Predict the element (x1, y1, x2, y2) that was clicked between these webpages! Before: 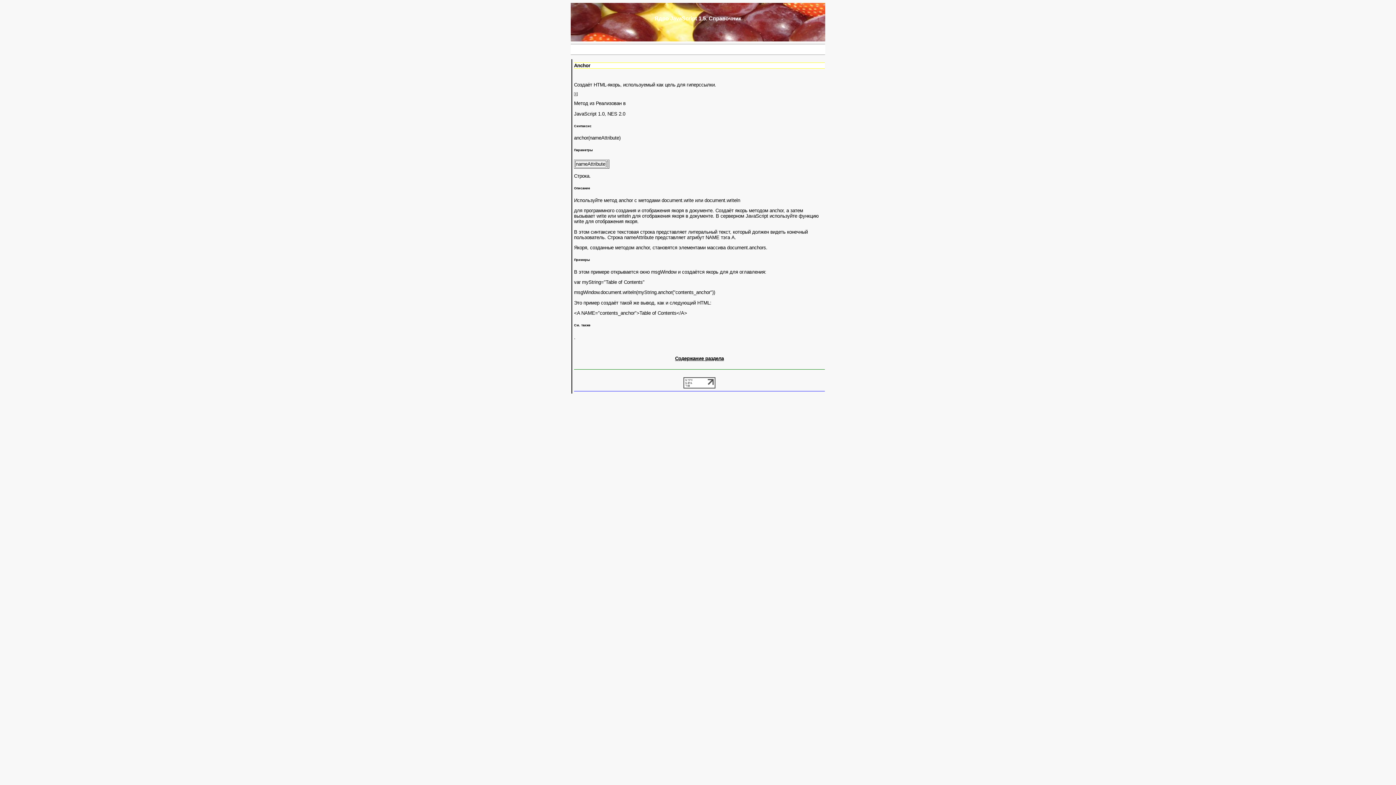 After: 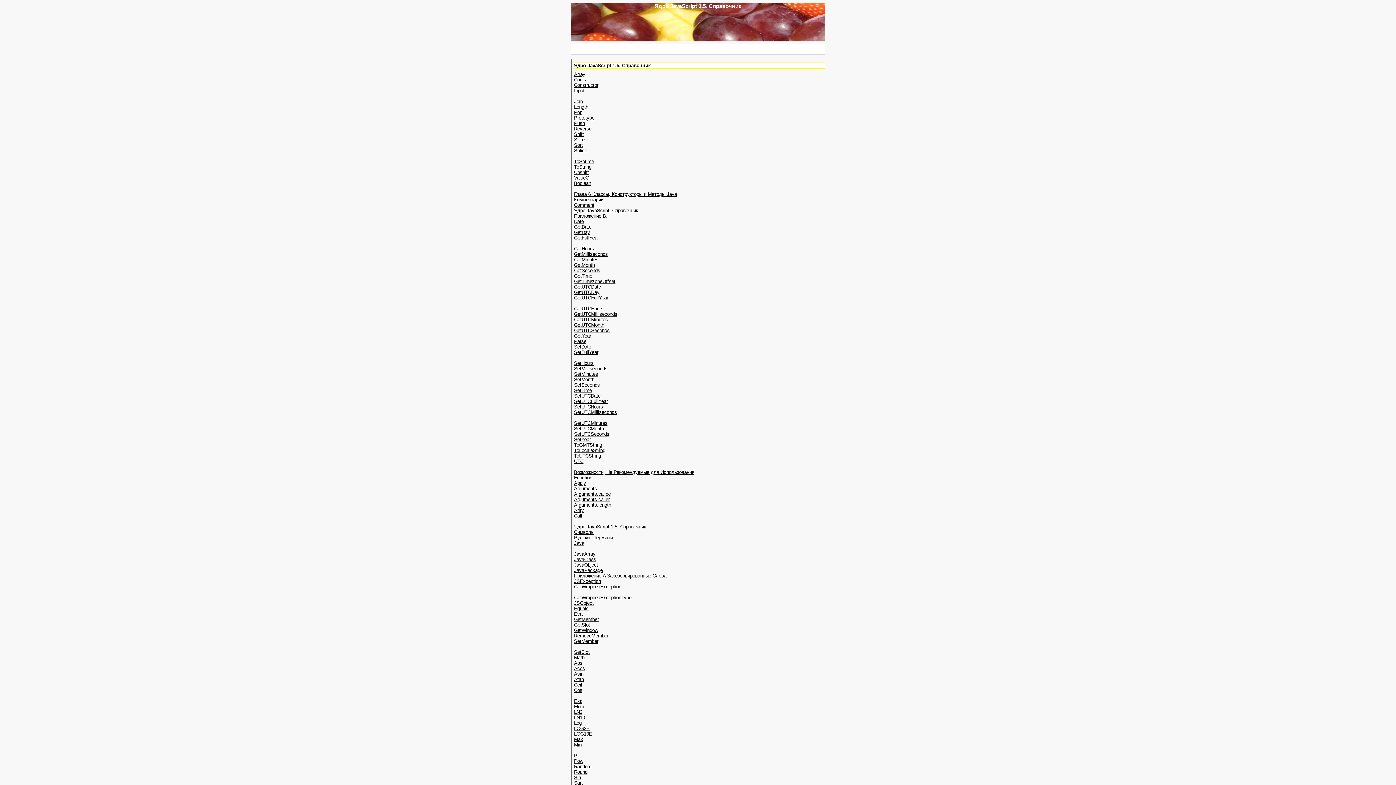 Action: bbox: (675, 355, 724, 361) label: Содержание раздела